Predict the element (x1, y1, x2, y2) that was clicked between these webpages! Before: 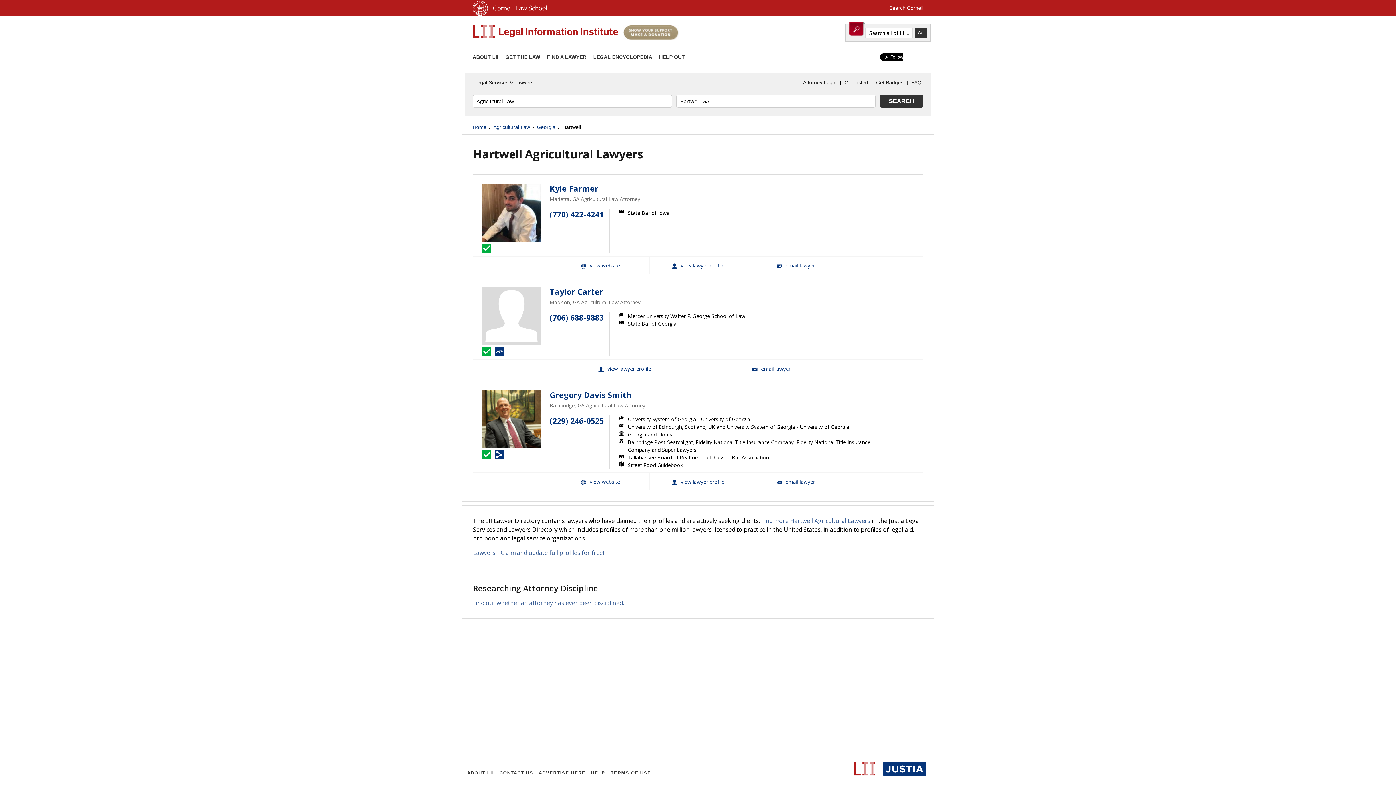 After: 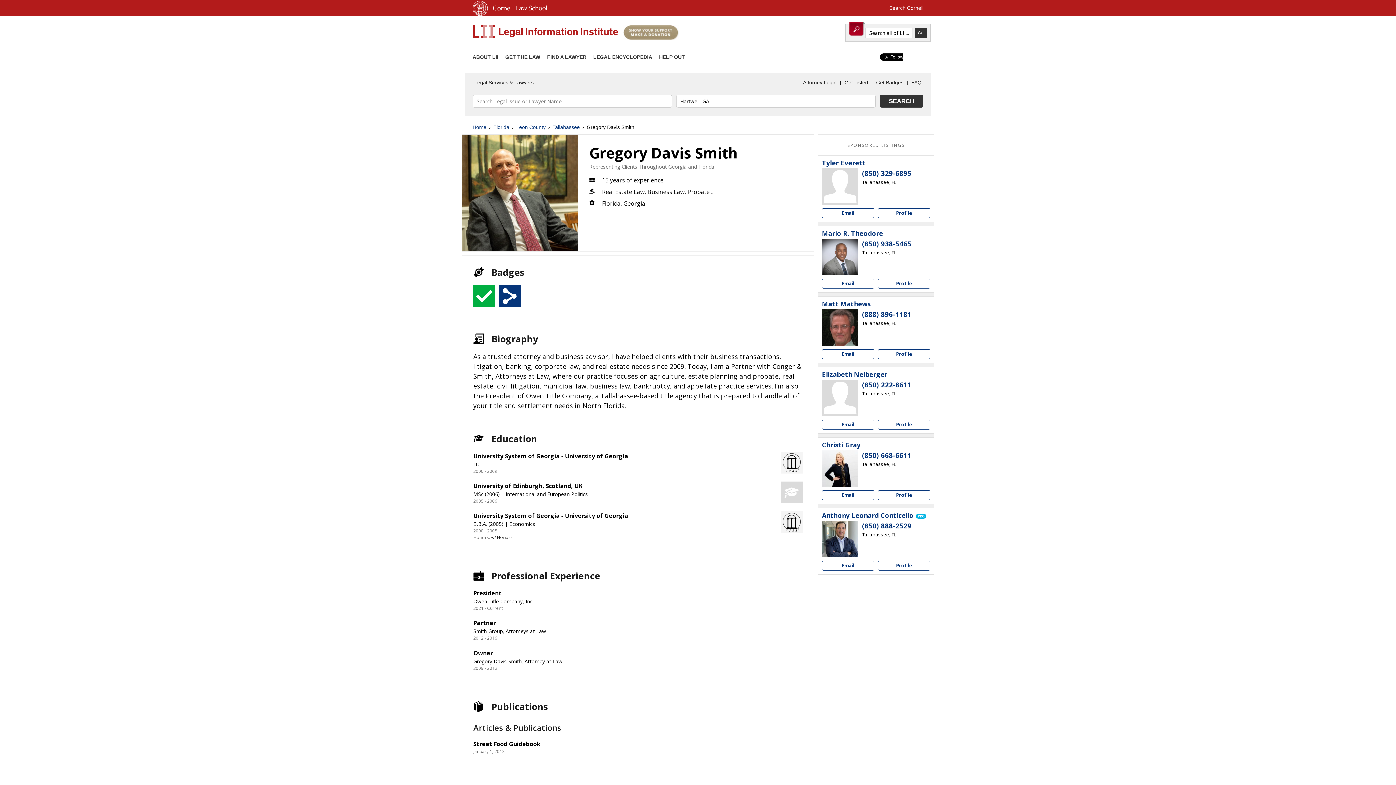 Action: label: Gregory Davis Smith View Profile bbox: (649, 473, 746, 490)